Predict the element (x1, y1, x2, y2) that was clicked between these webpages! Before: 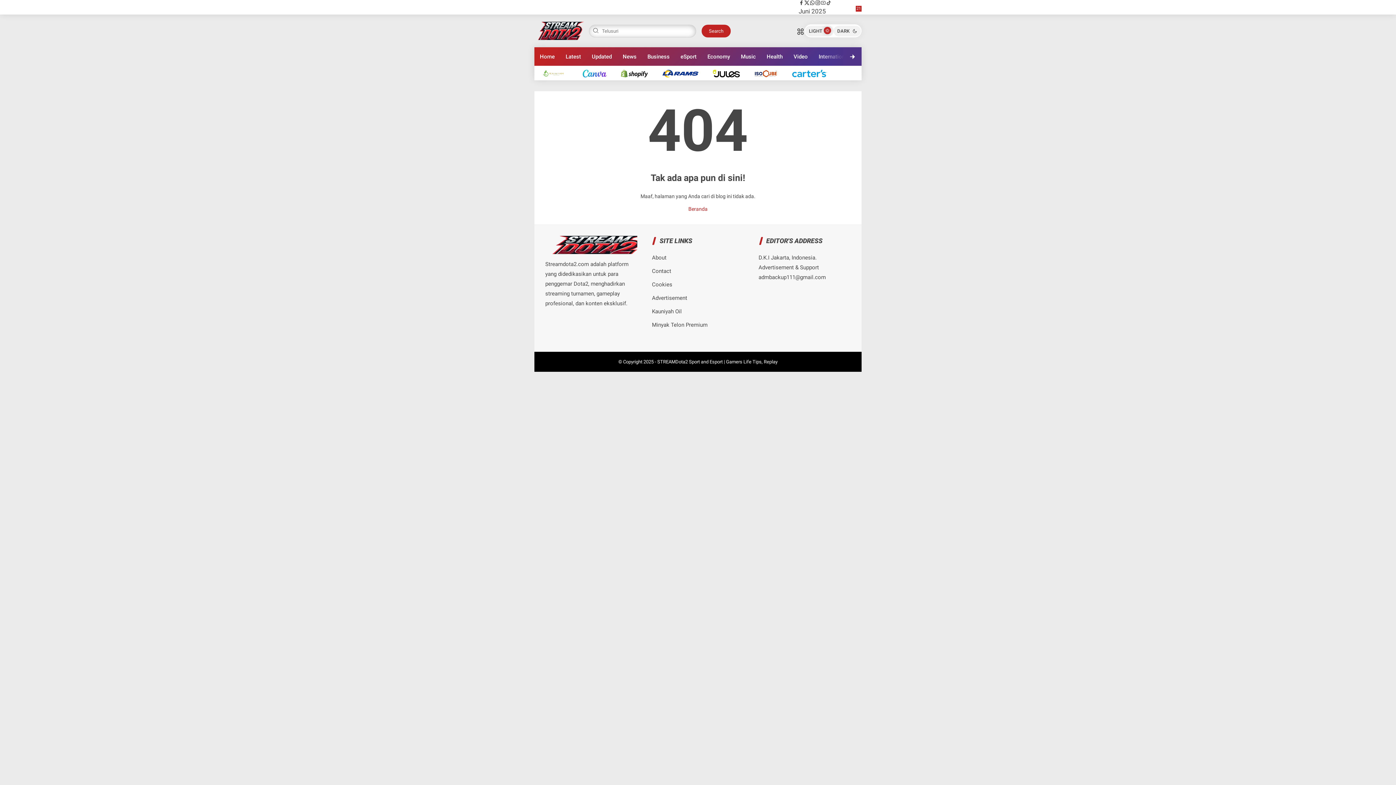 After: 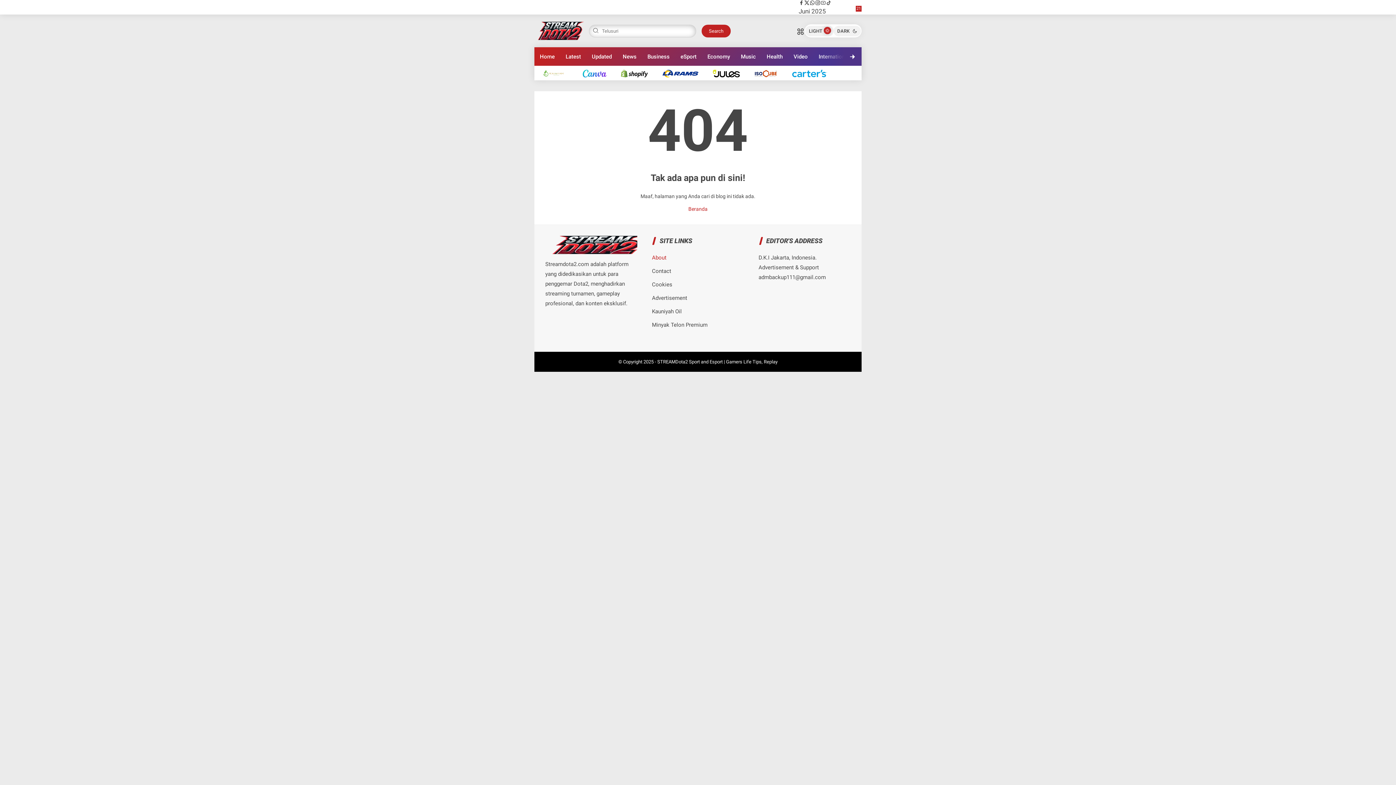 Action: label: About bbox: (652, 253, 744, 262)